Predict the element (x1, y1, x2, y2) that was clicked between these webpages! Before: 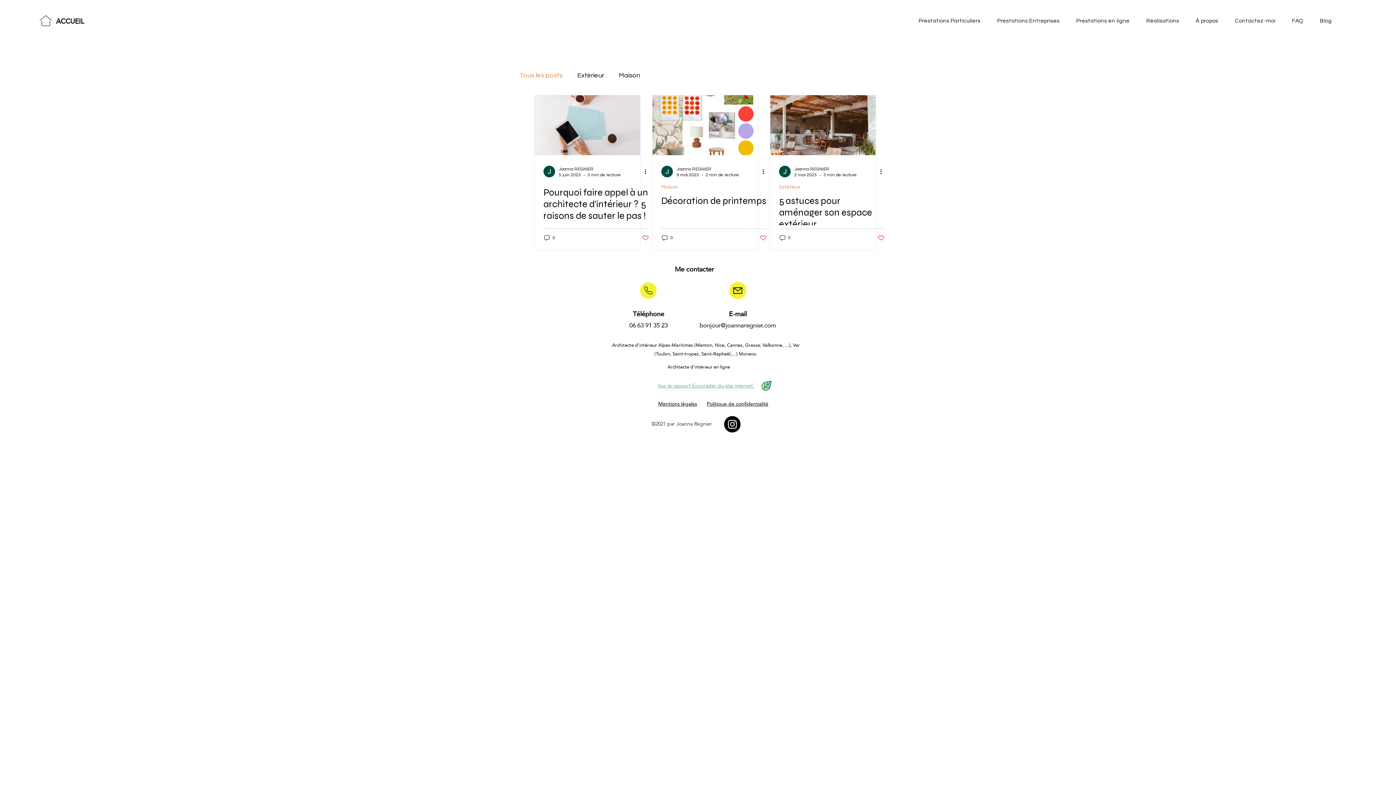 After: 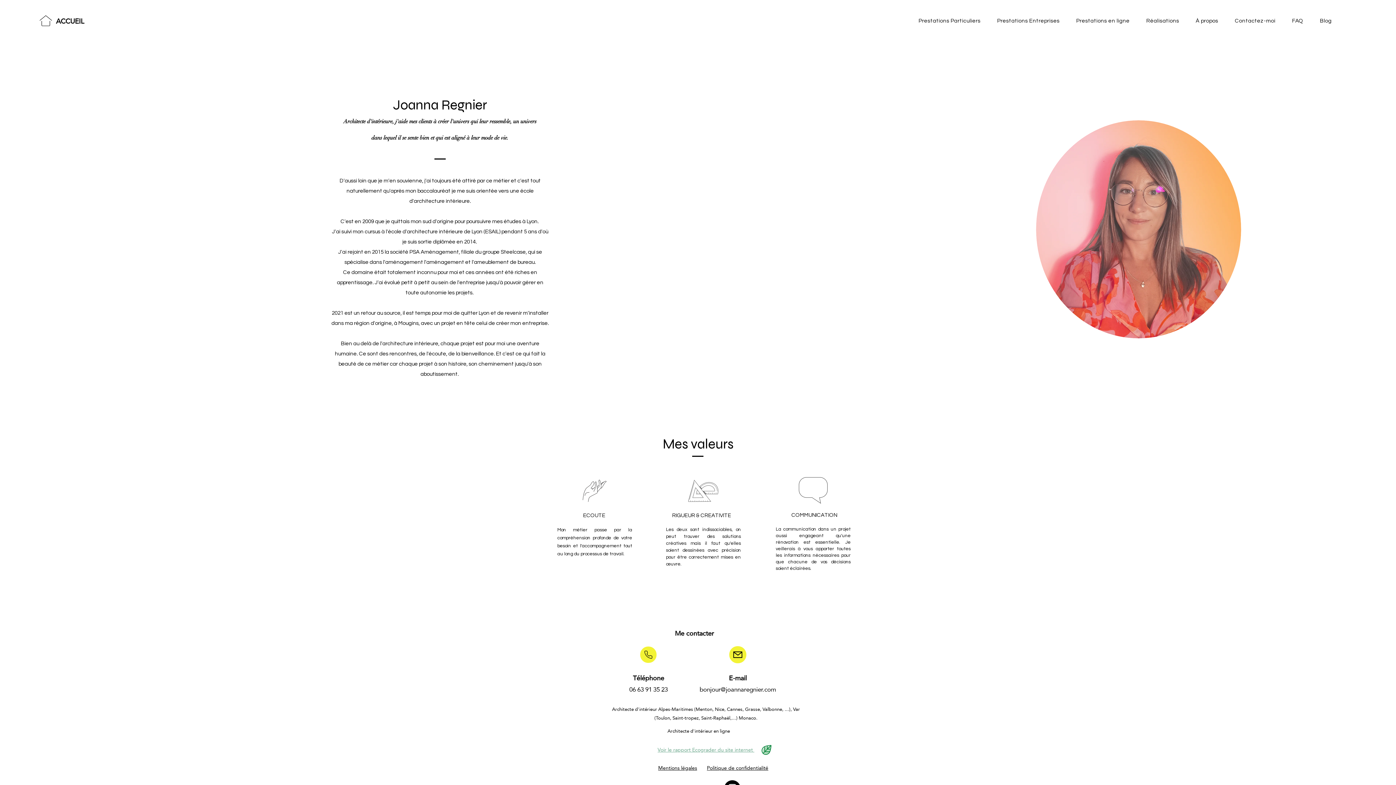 Action: bbox: (1189, 13, 1225, 28) label: À propos